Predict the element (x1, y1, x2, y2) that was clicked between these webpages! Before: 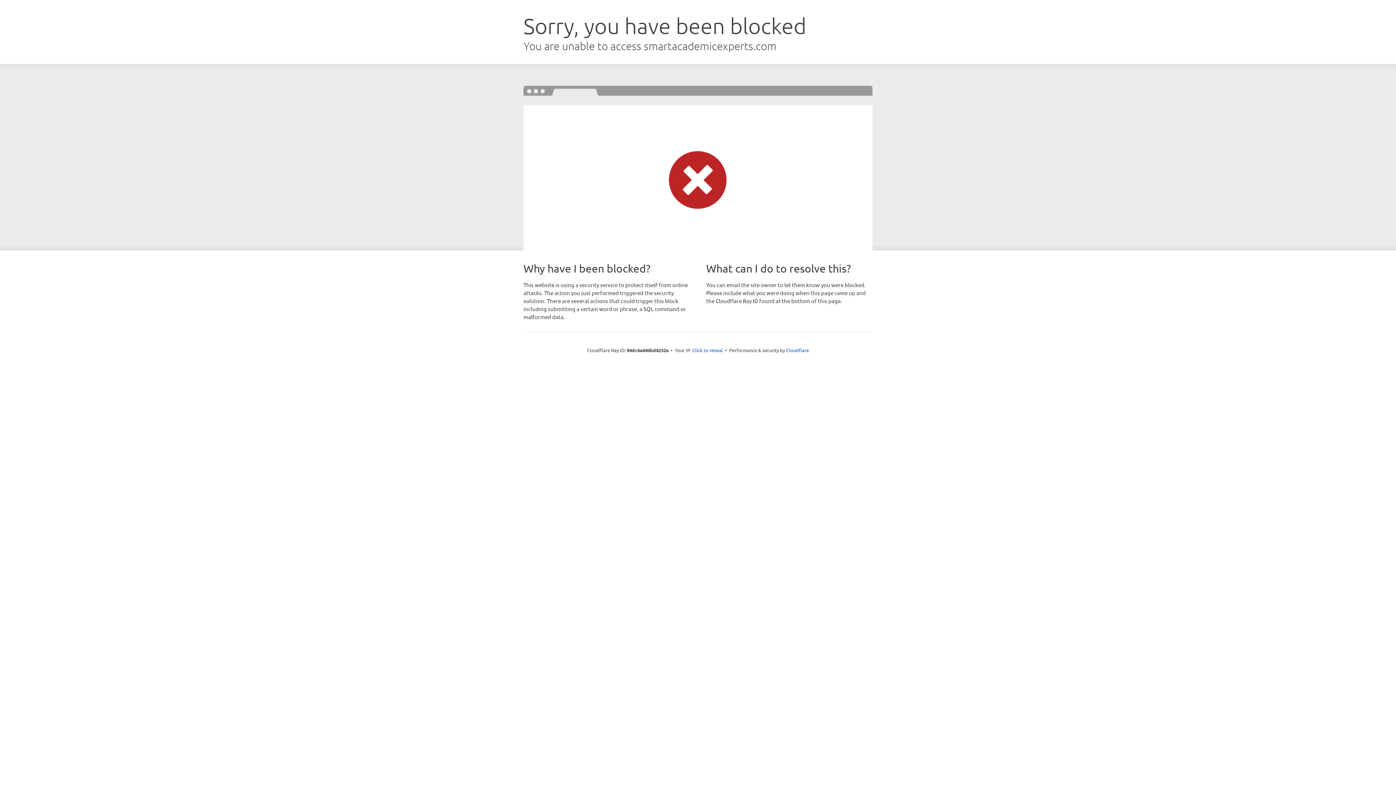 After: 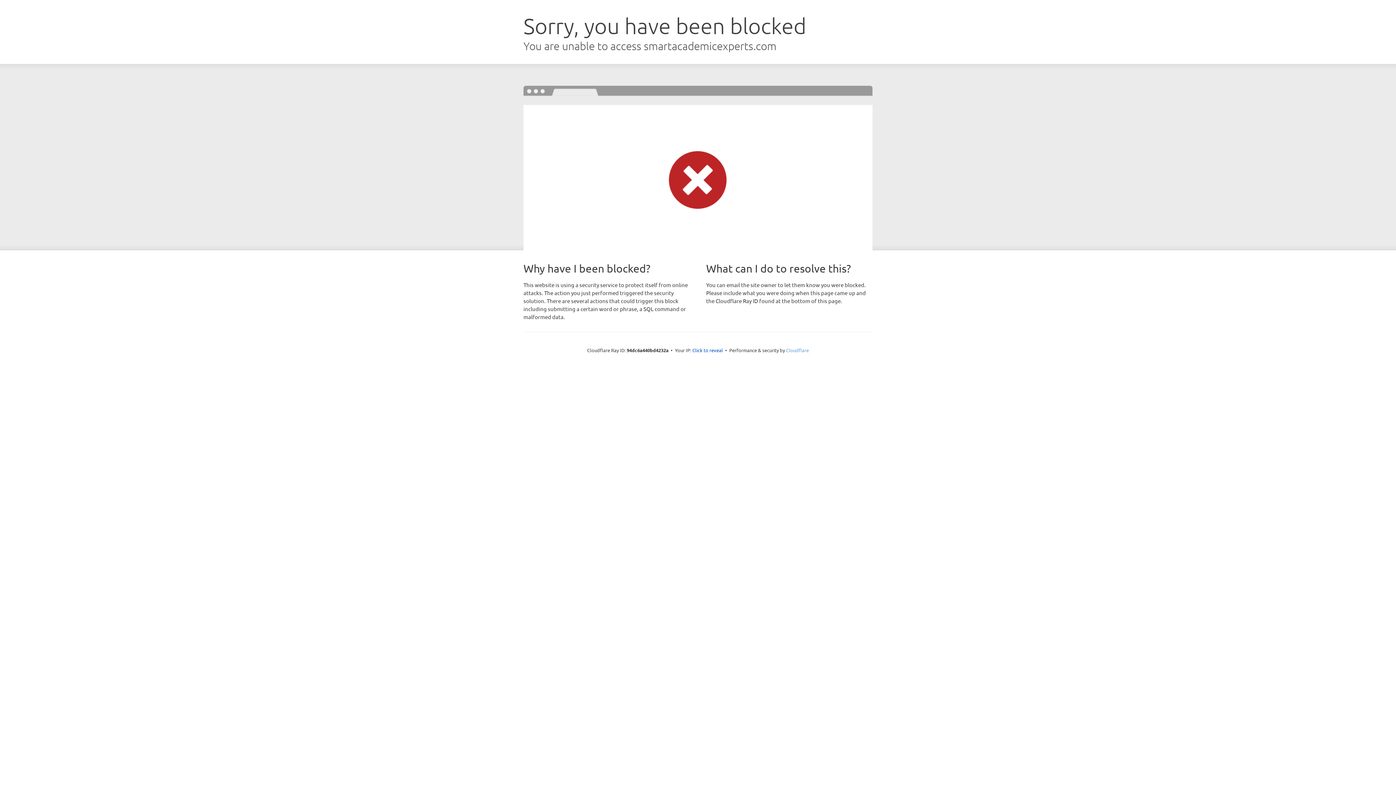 Action: label: Cloudflare bbox: (786, 347, 809, 353)